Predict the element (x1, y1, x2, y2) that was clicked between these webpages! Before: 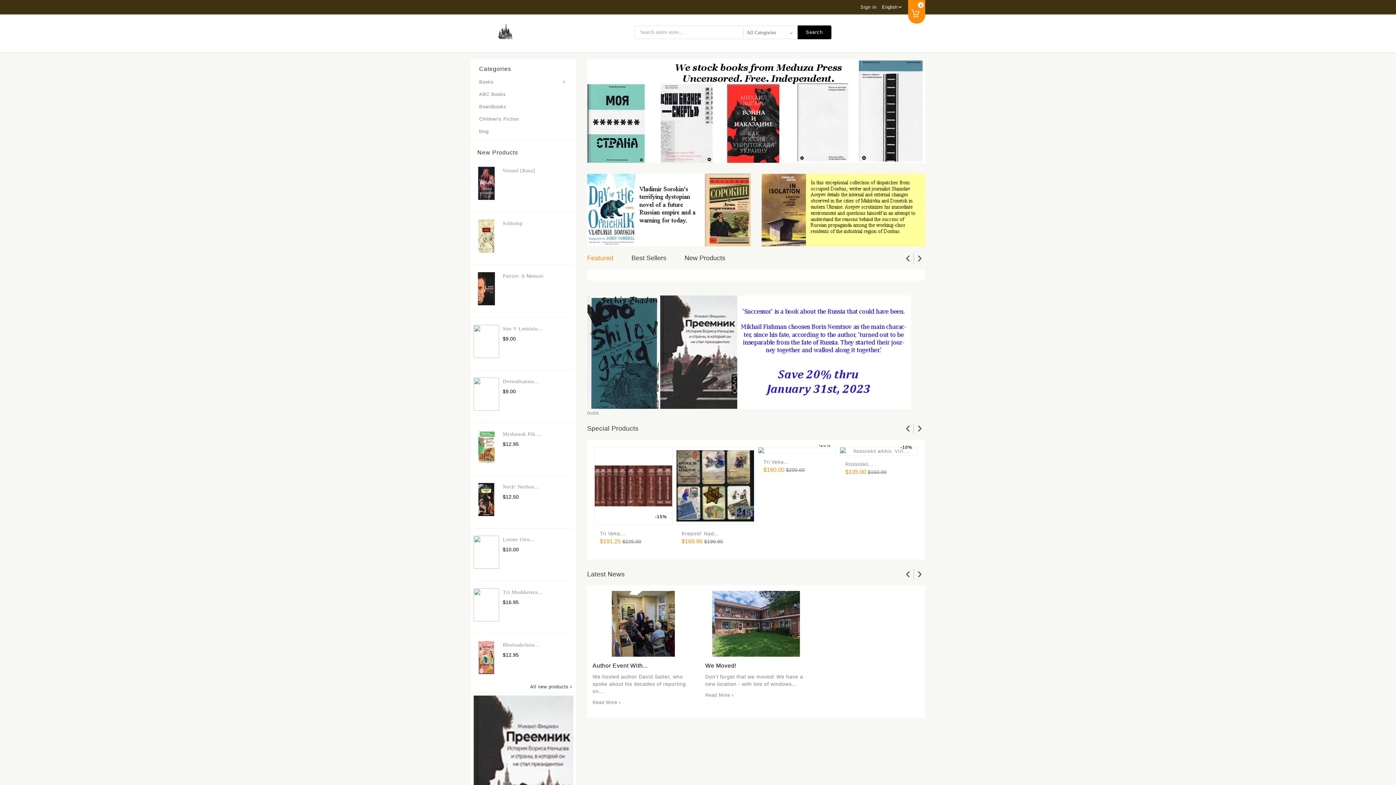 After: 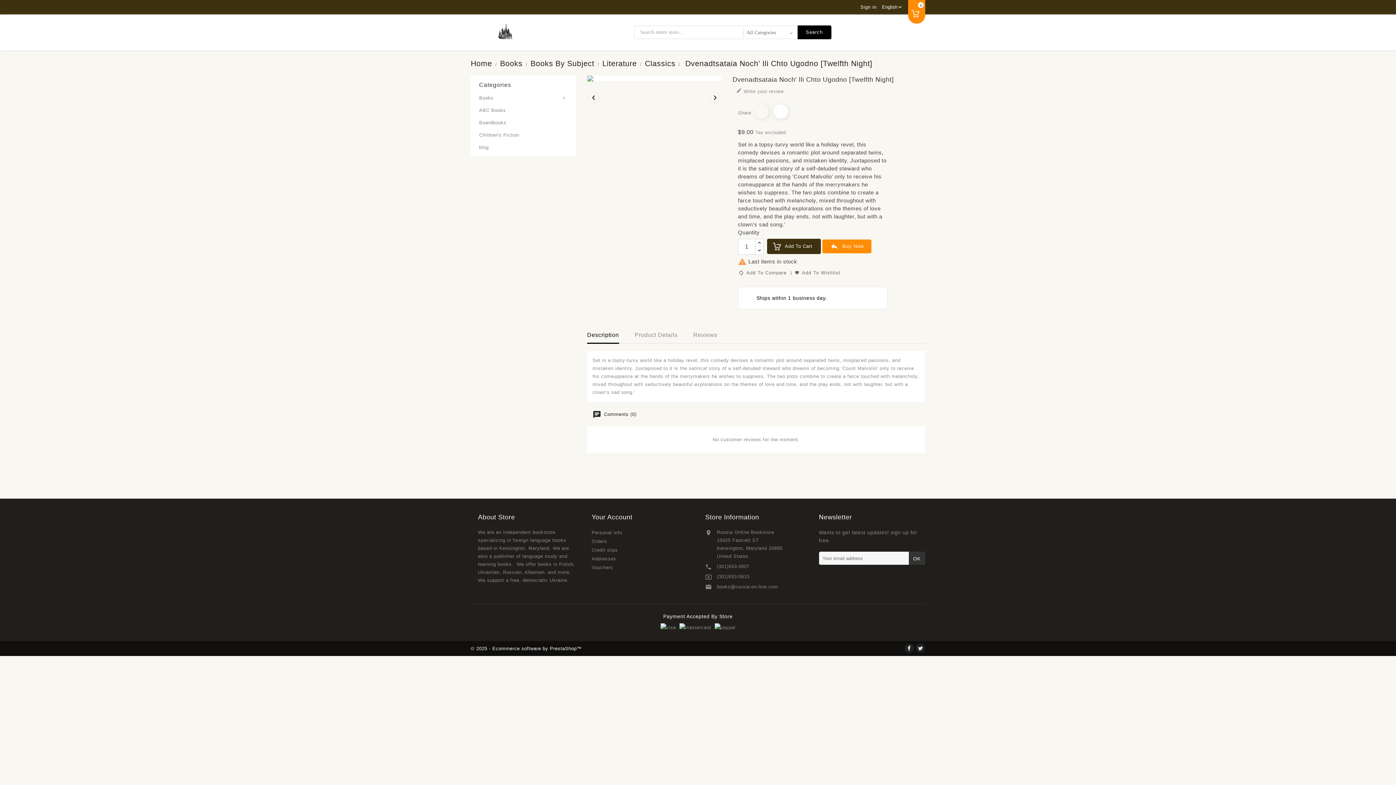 Action: label: Dvenadtsataia... bbox: (502, 378, 539, 384)